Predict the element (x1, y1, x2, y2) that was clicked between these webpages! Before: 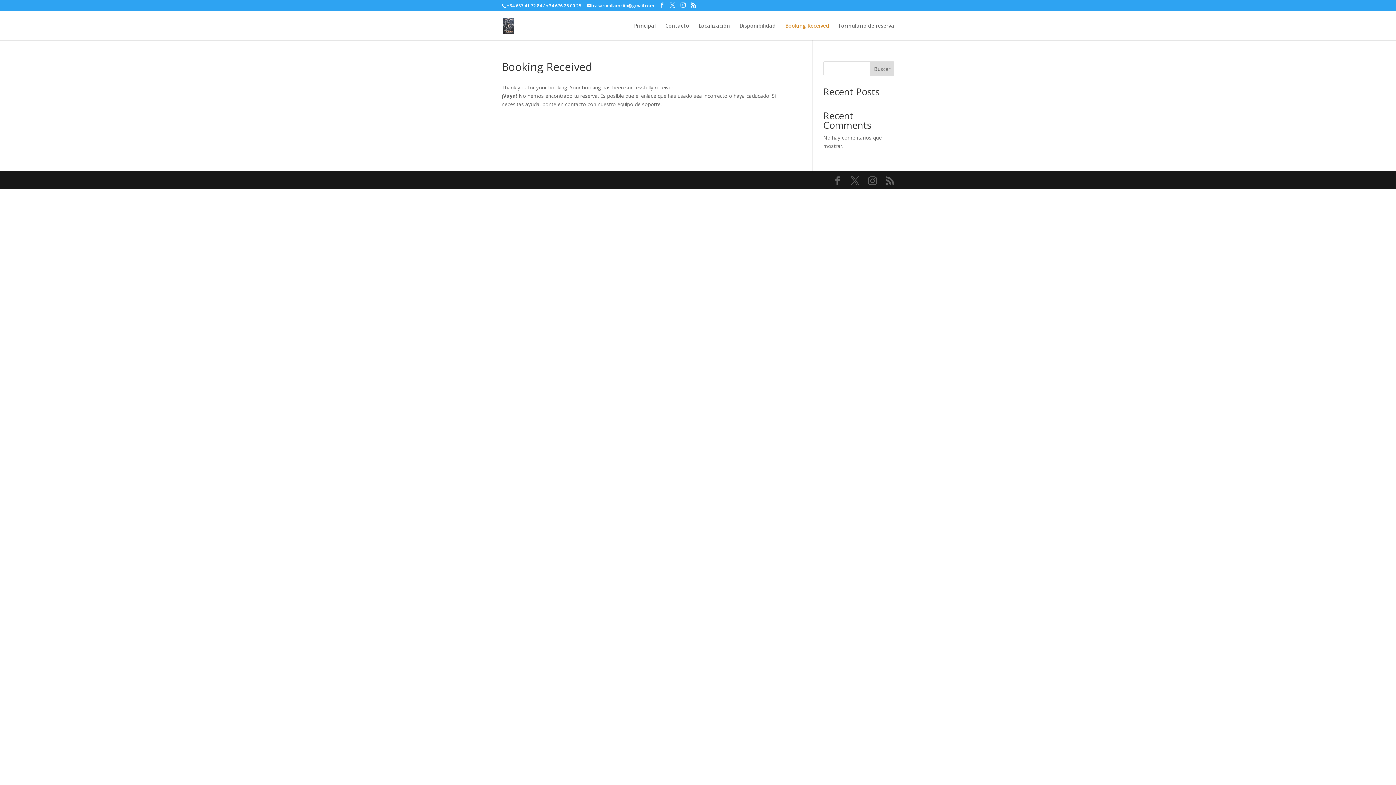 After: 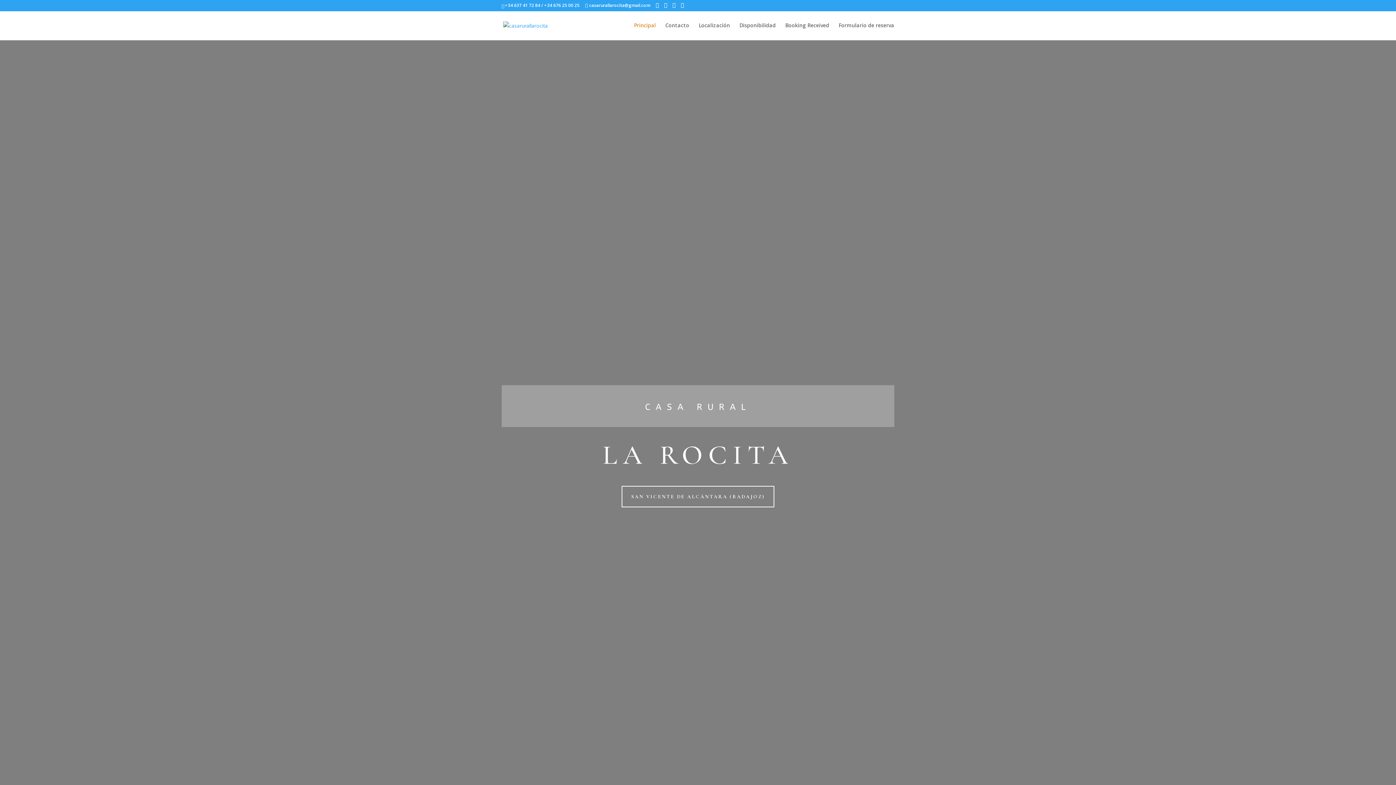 Action: bbox: (503, 21, 513, 28)